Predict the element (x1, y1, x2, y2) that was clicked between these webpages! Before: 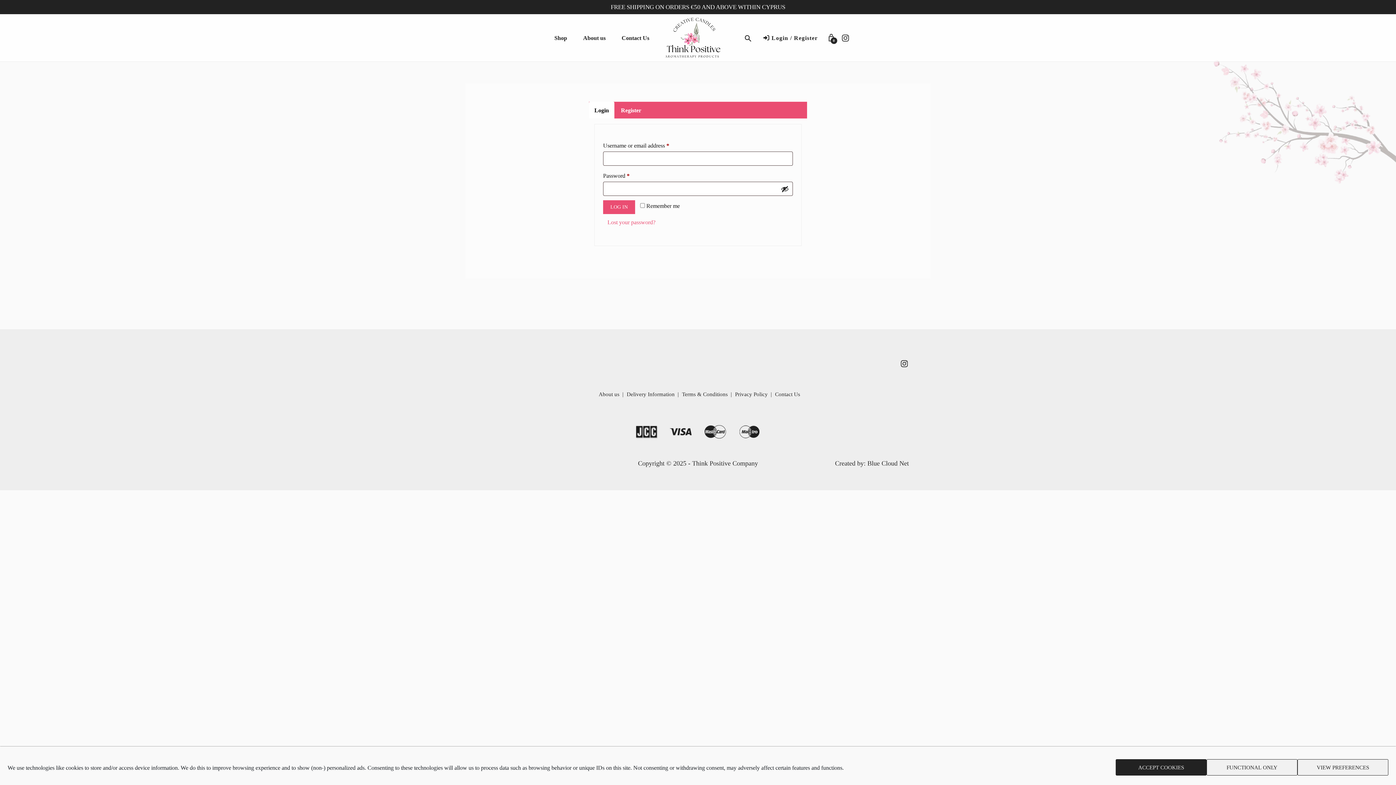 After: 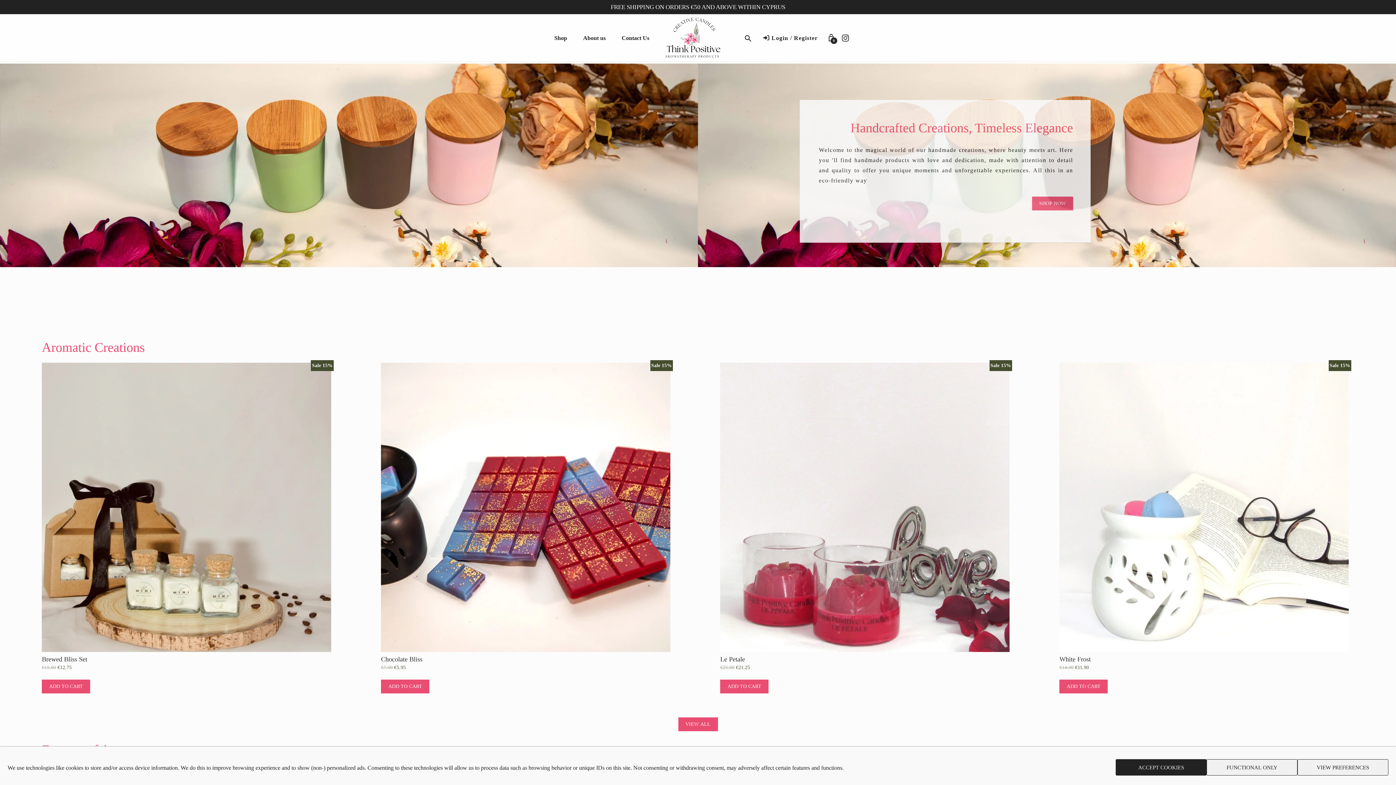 Action: bbox: (661, 14, 734, 61) label: CREATIVE CANDLES